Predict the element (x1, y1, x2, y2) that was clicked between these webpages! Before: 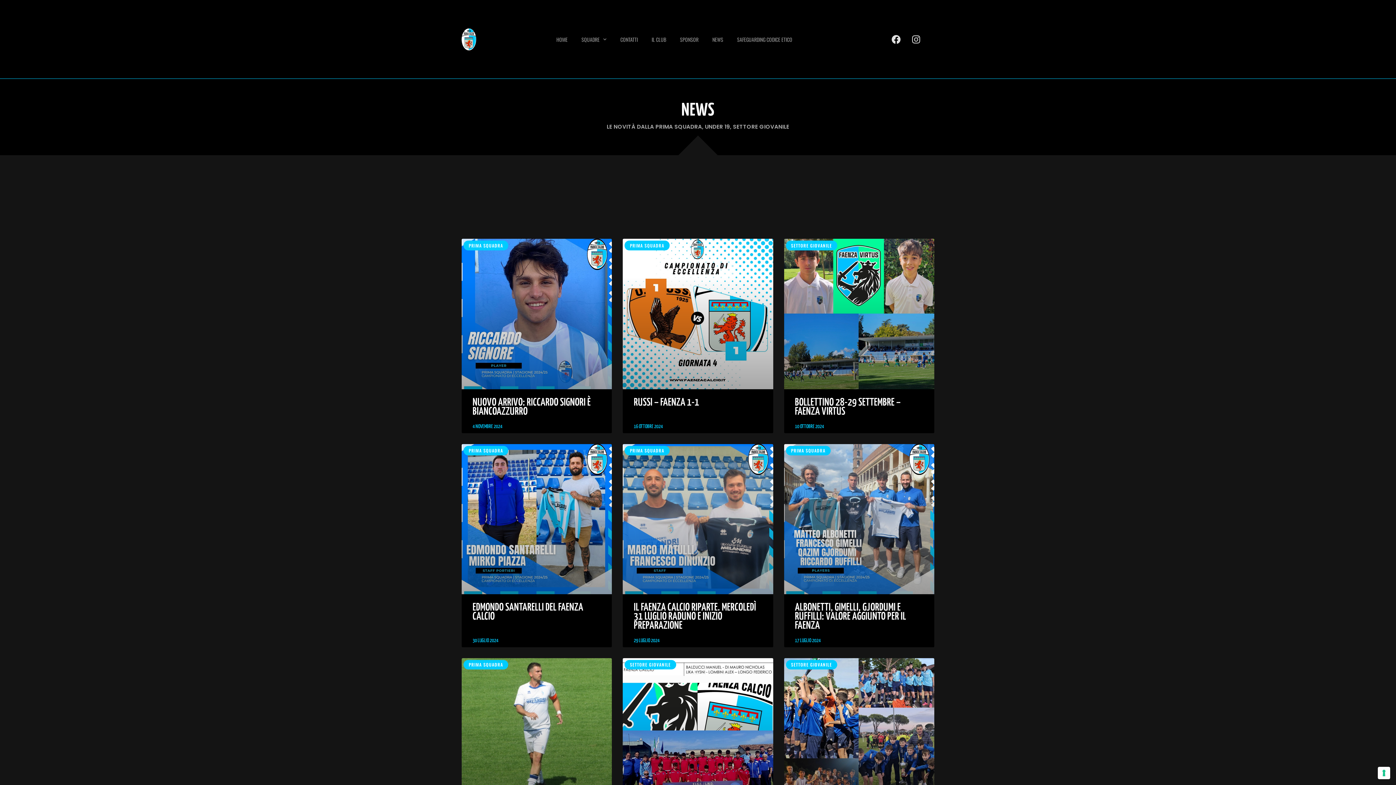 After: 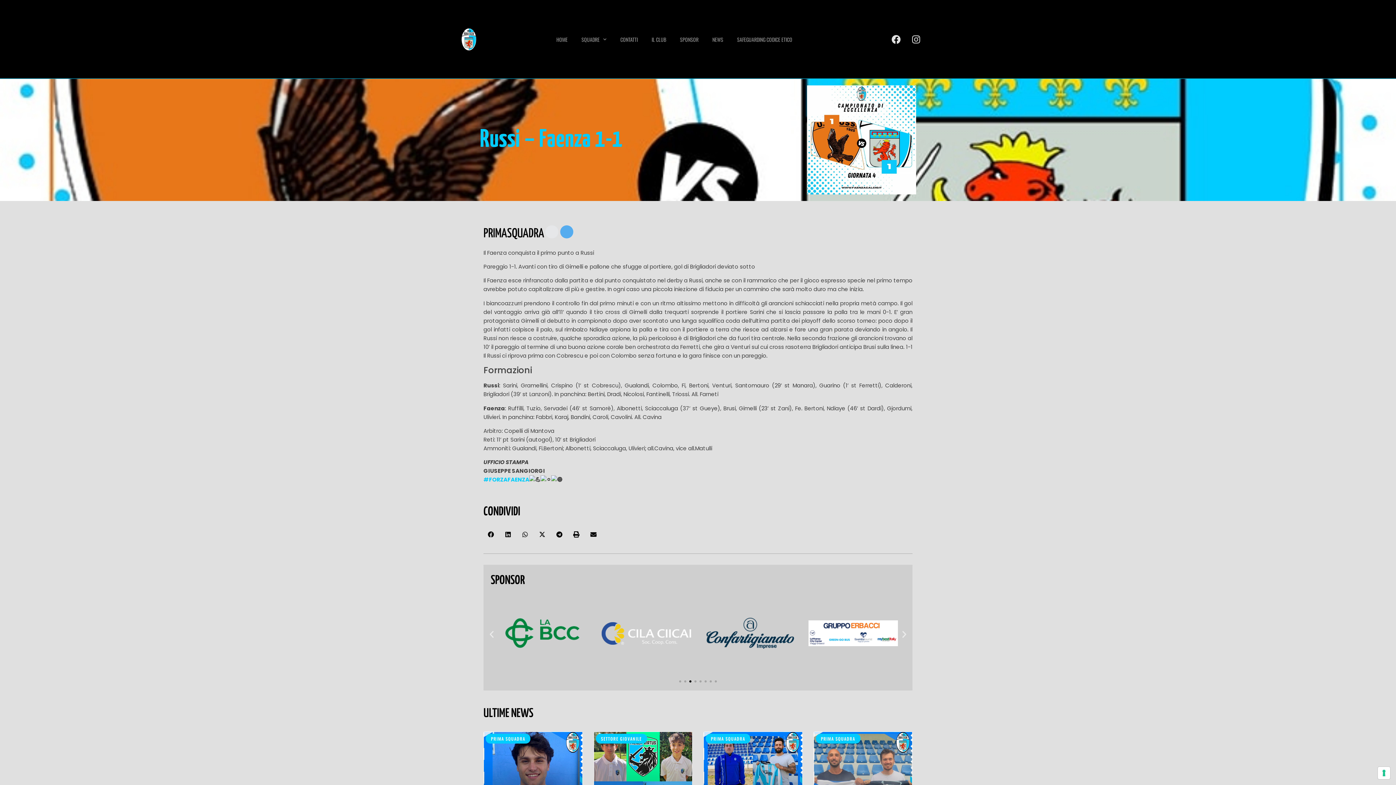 Action: bbox: (633, 397, 699, 407) label: RUSSI – FAENZA 1-1